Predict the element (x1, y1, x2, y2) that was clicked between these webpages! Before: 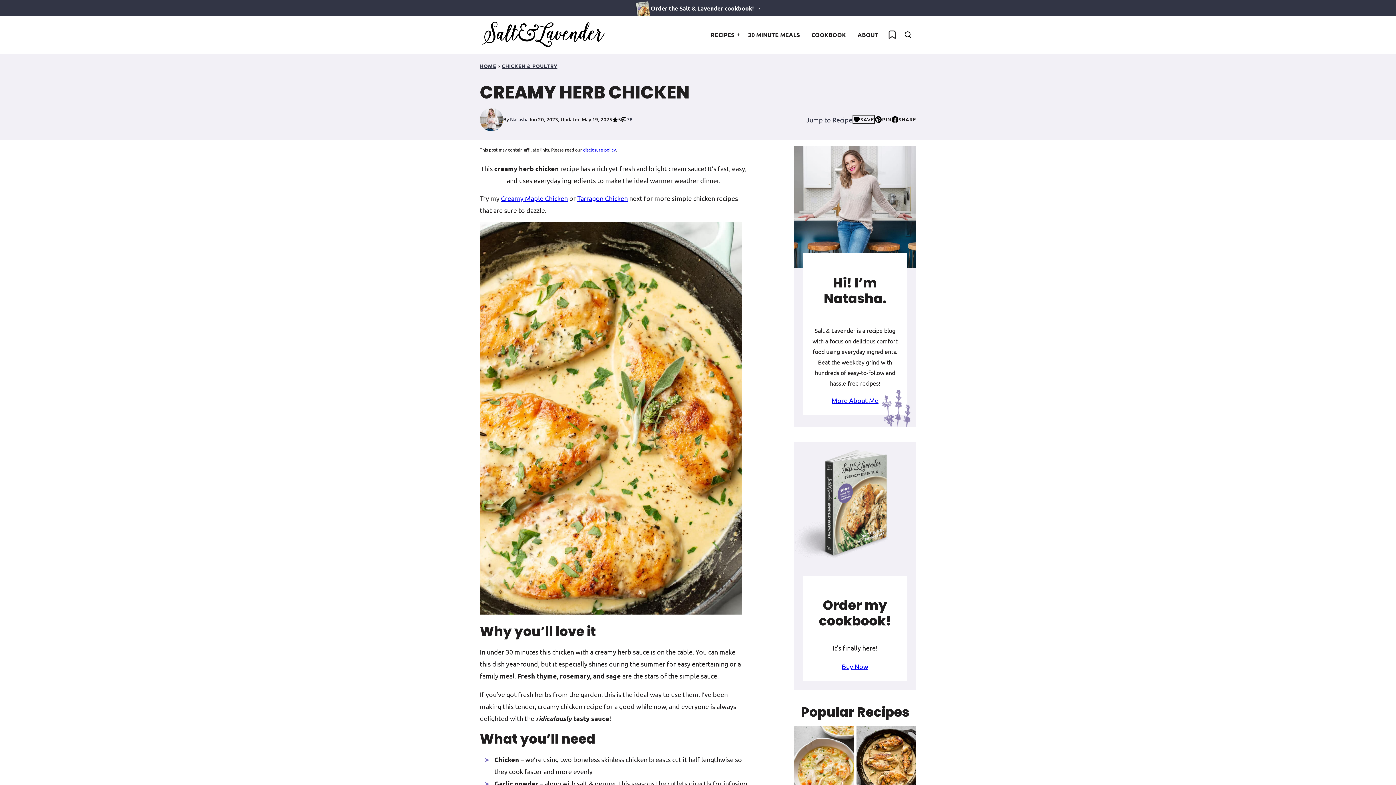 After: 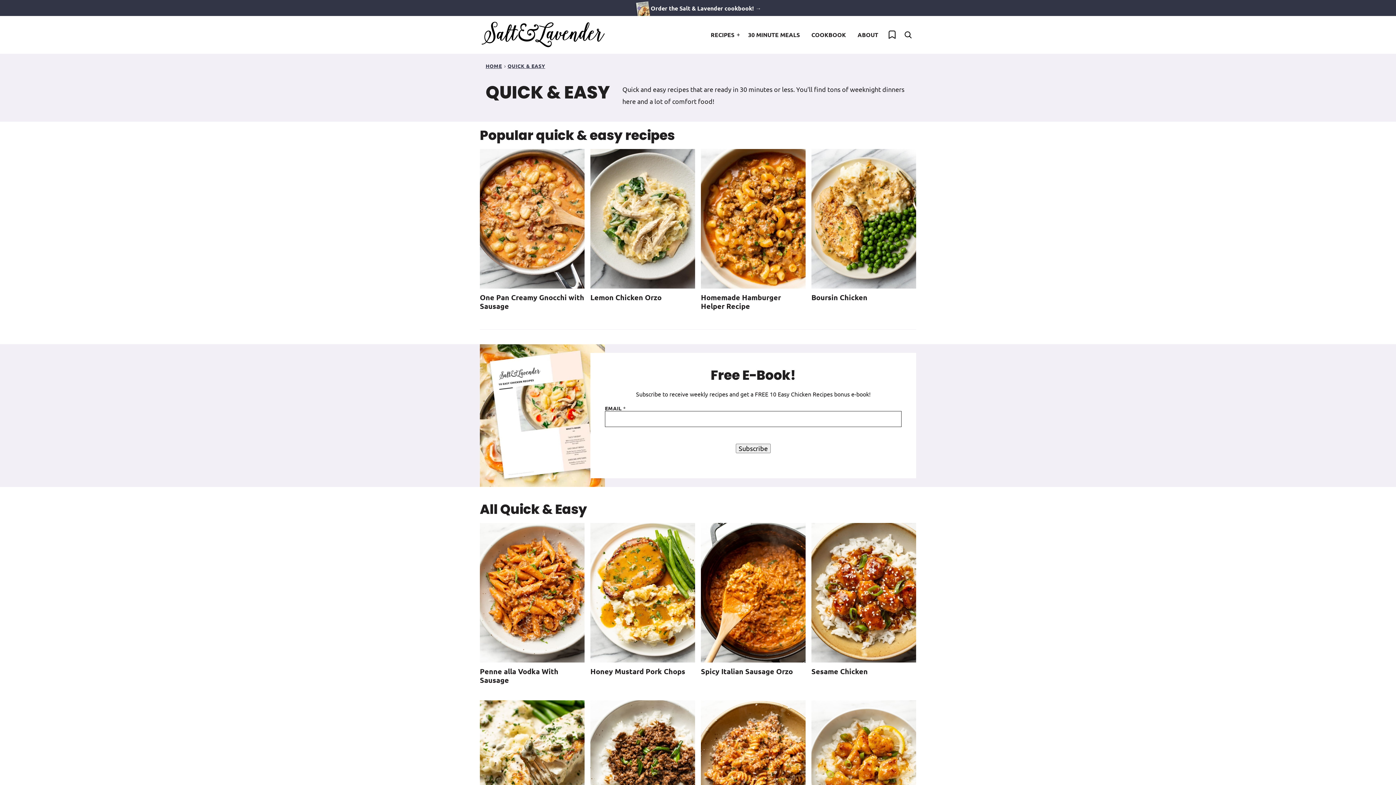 Action: label: 30 MINUTE MEALS bbox: (742, 26, 805, 42)